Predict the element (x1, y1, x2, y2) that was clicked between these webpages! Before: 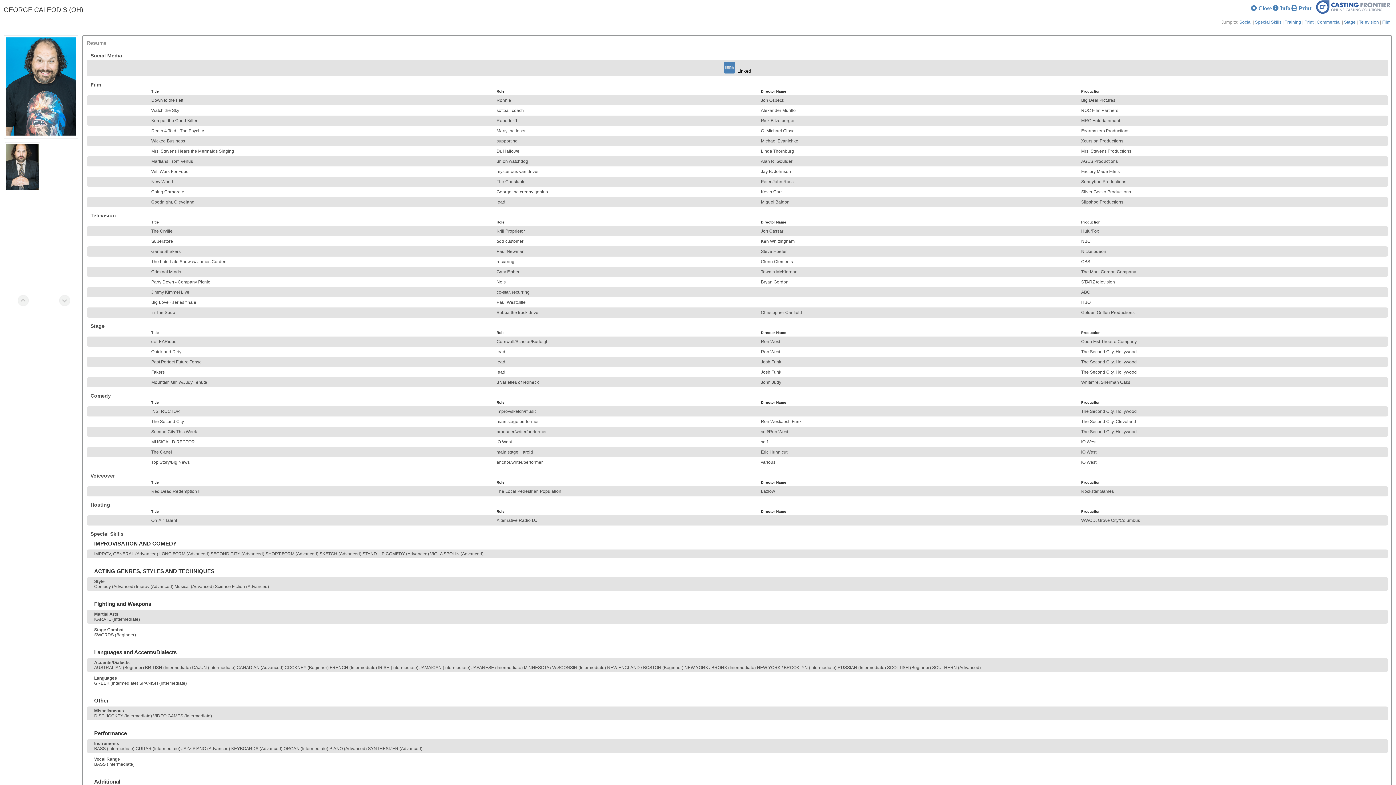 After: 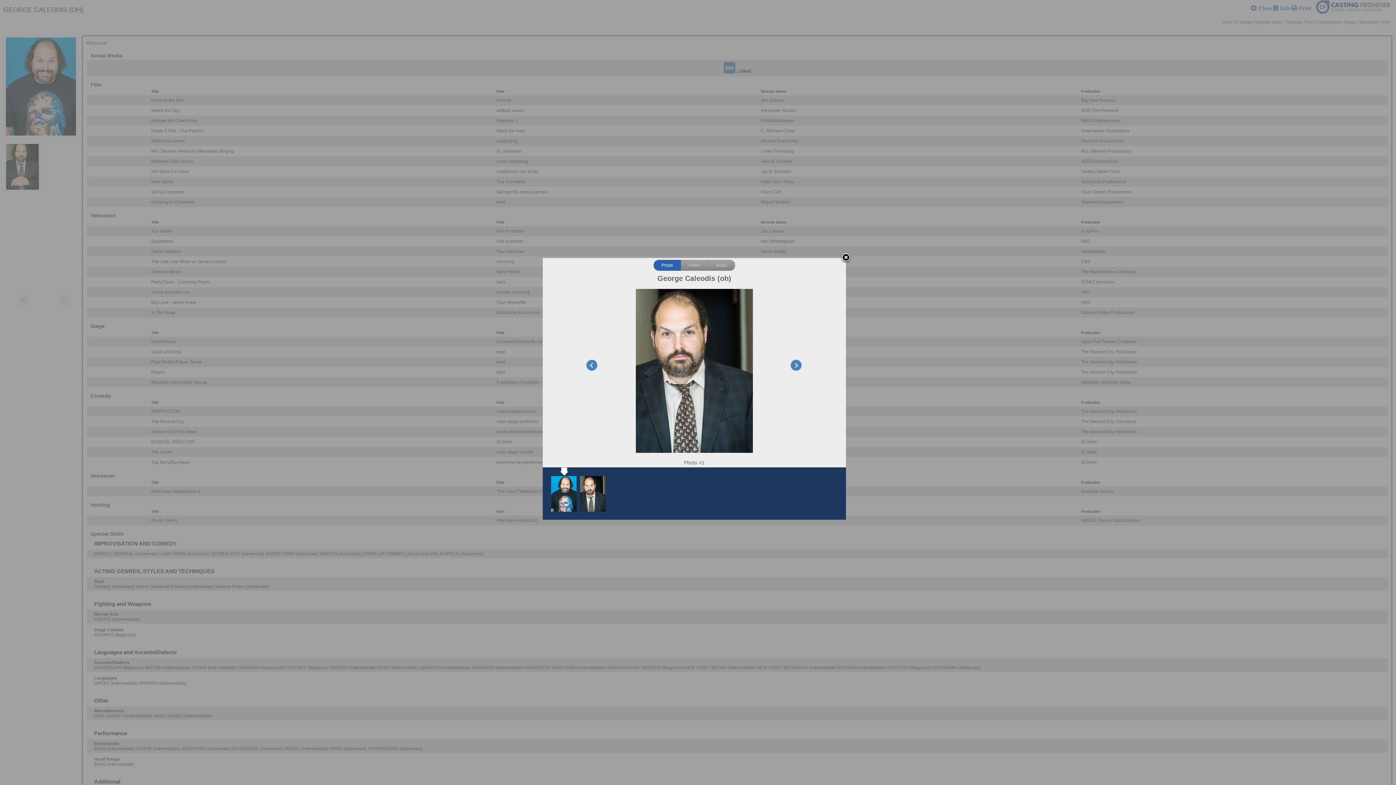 Action: bbox: (5, 131, 76, 136)